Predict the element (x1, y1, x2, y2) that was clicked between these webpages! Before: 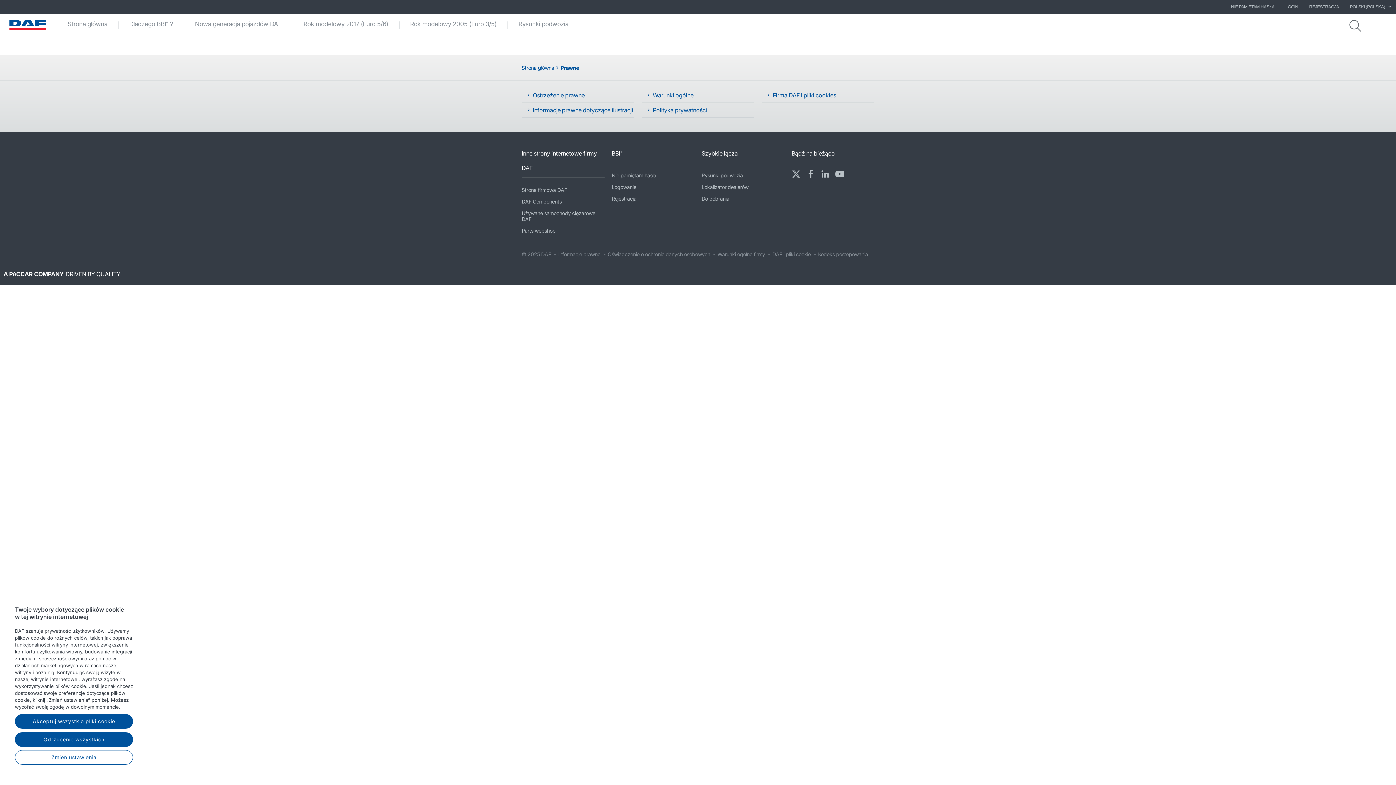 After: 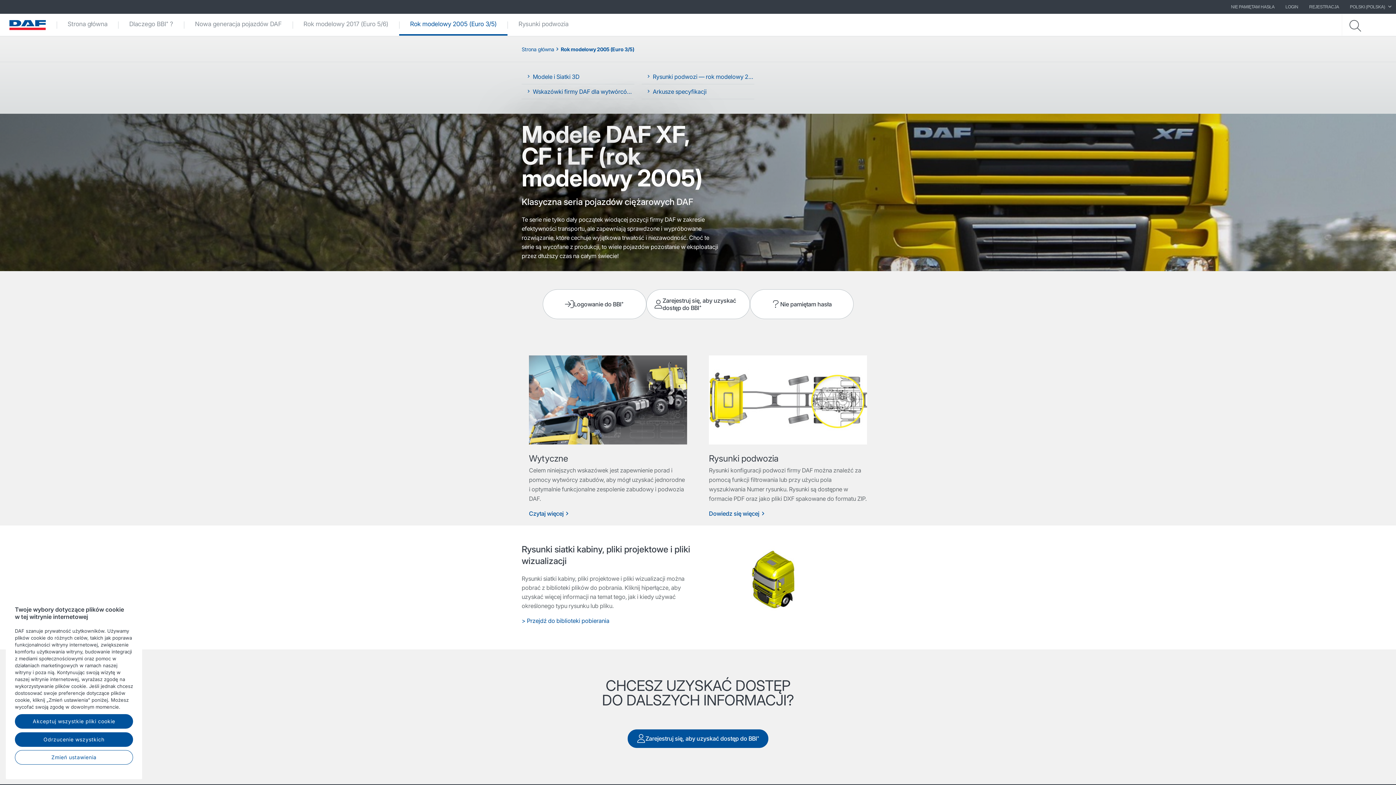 Action: bbox: (399, 14, 507, 35) label: Rok modelowy 2005 (Euro 3/5)